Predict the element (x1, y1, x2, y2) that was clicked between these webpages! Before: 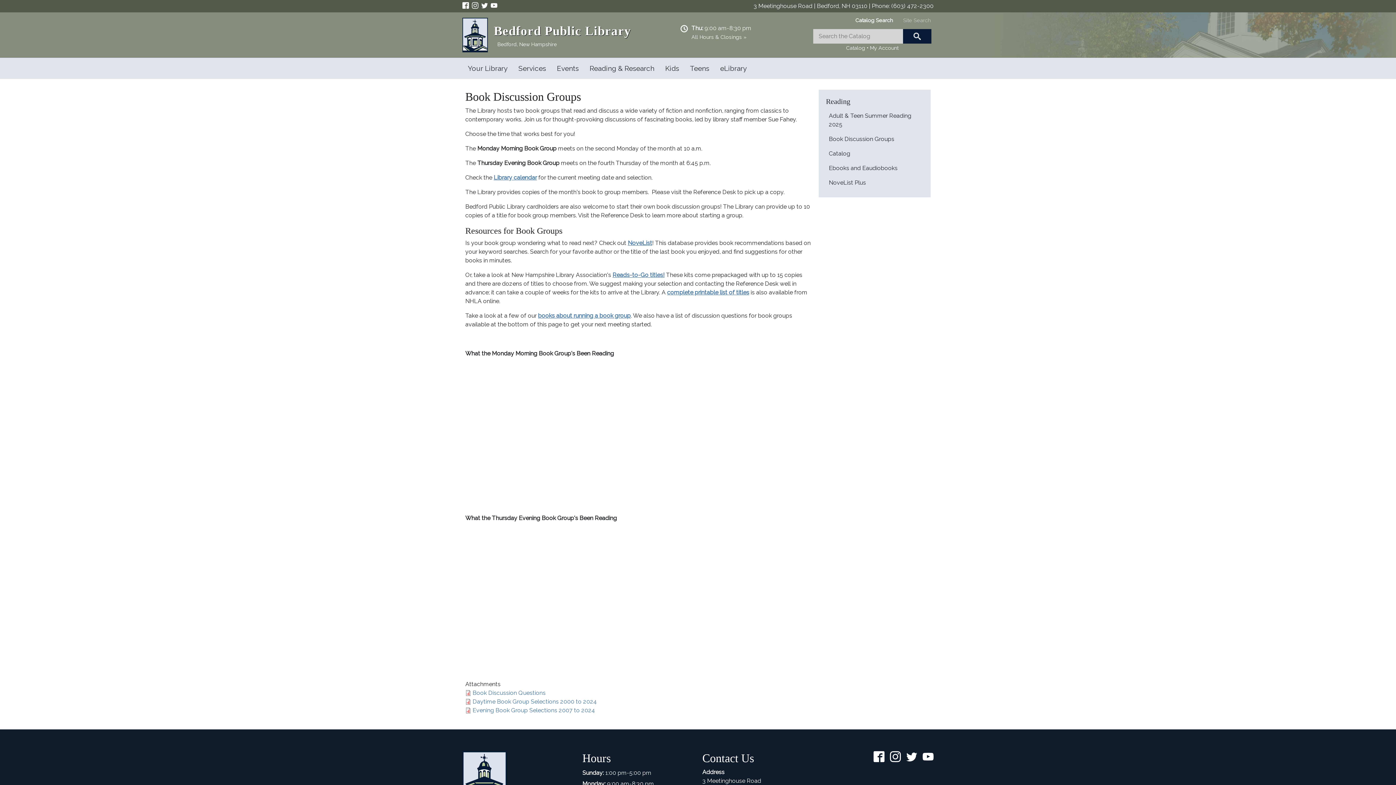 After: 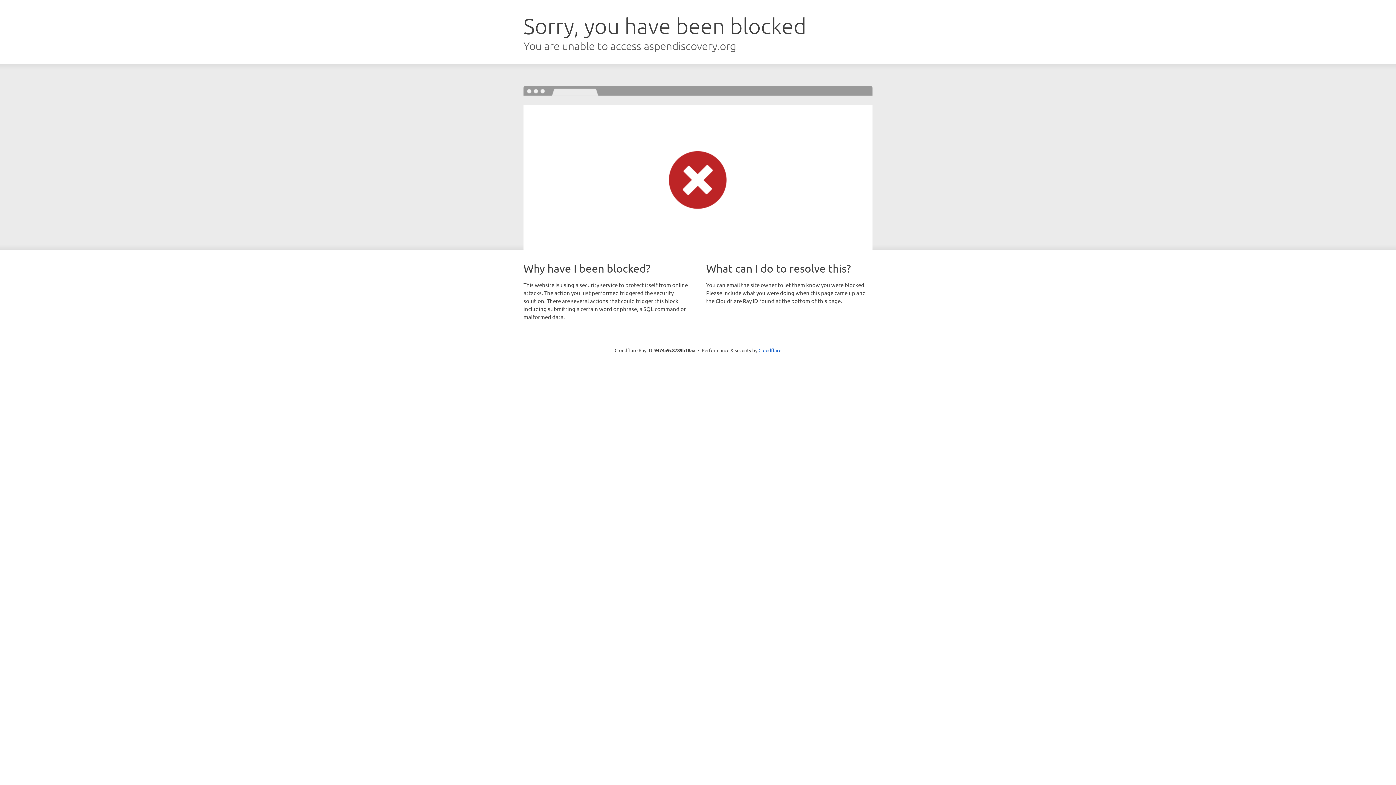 Action: label: My Account bbox: (870, 44, 898, 50)